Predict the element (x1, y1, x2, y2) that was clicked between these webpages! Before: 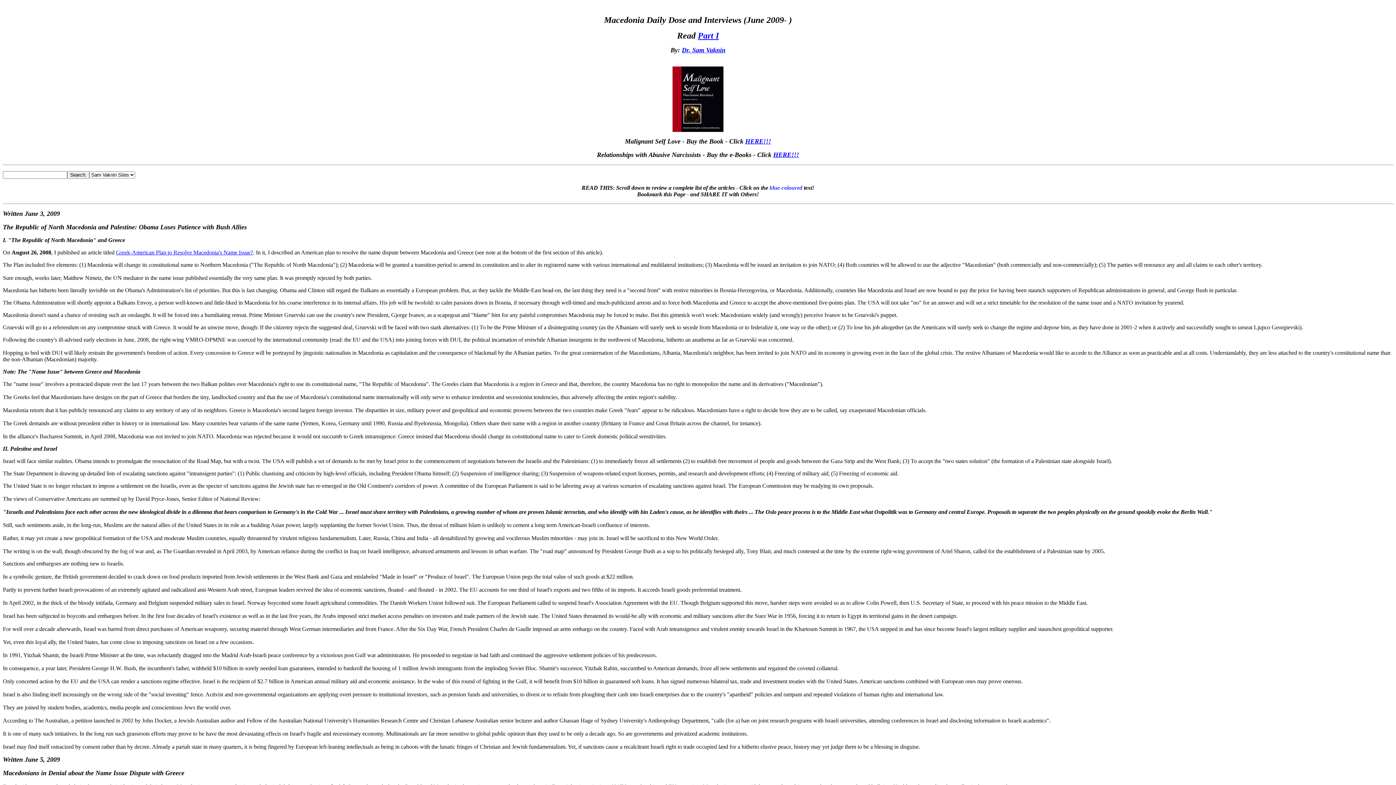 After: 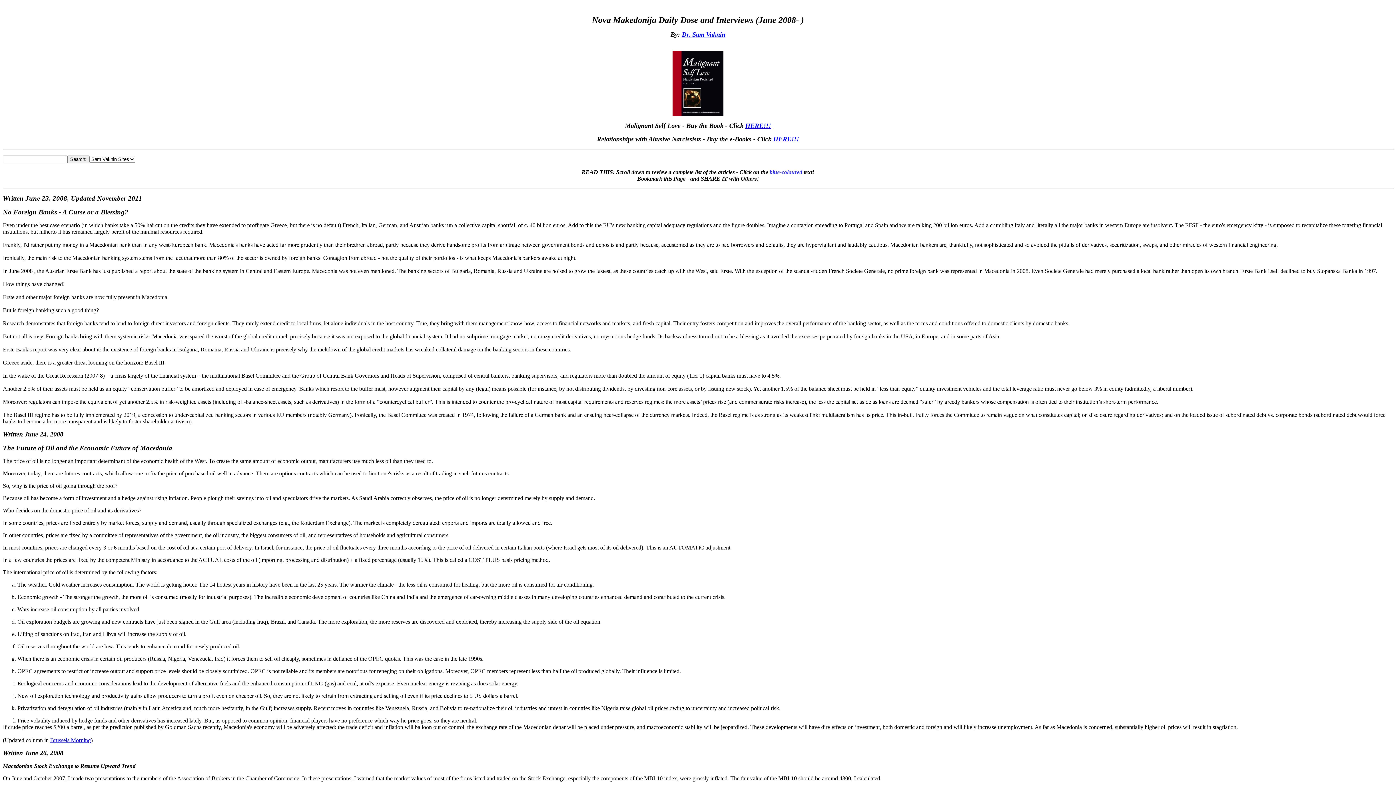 Action: label: Part I bbox: (698, 30, 719, 40)